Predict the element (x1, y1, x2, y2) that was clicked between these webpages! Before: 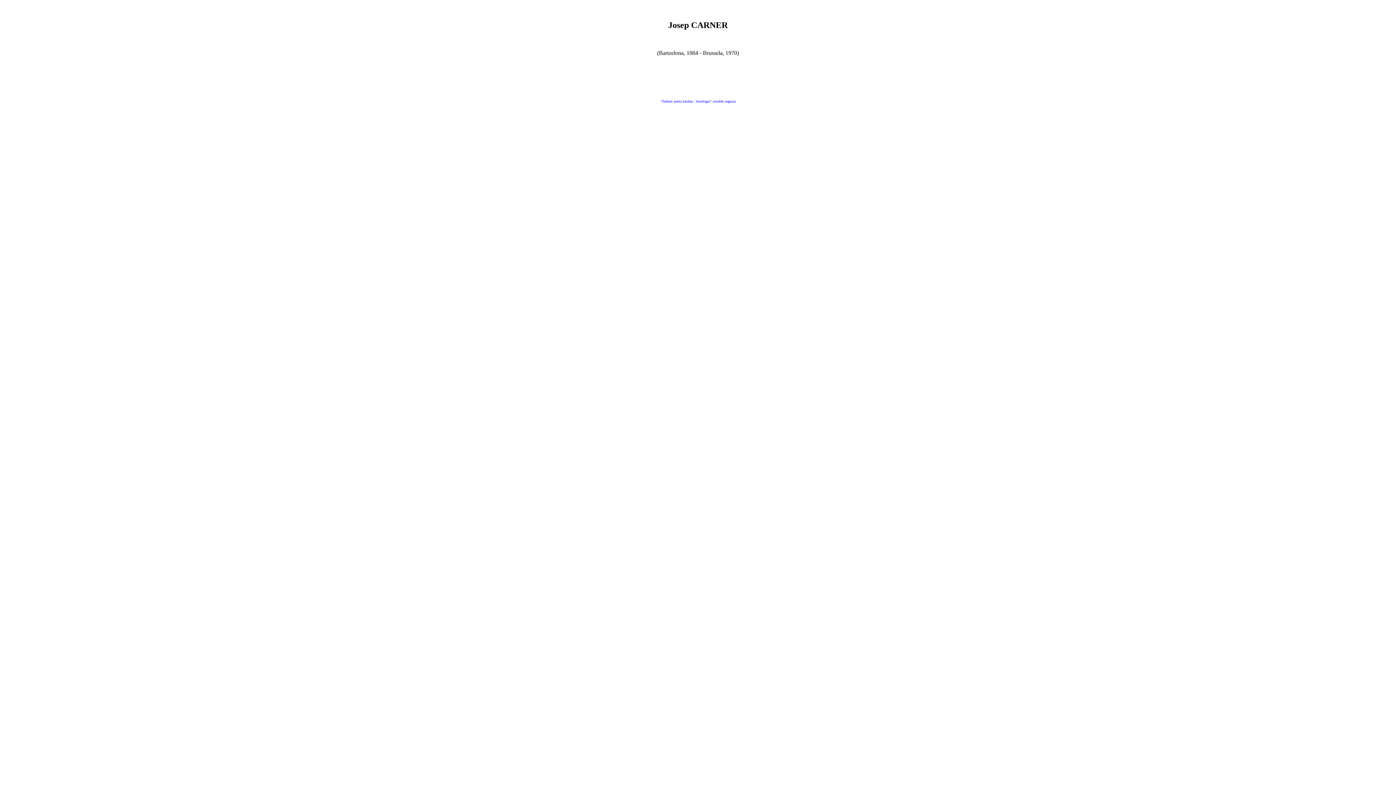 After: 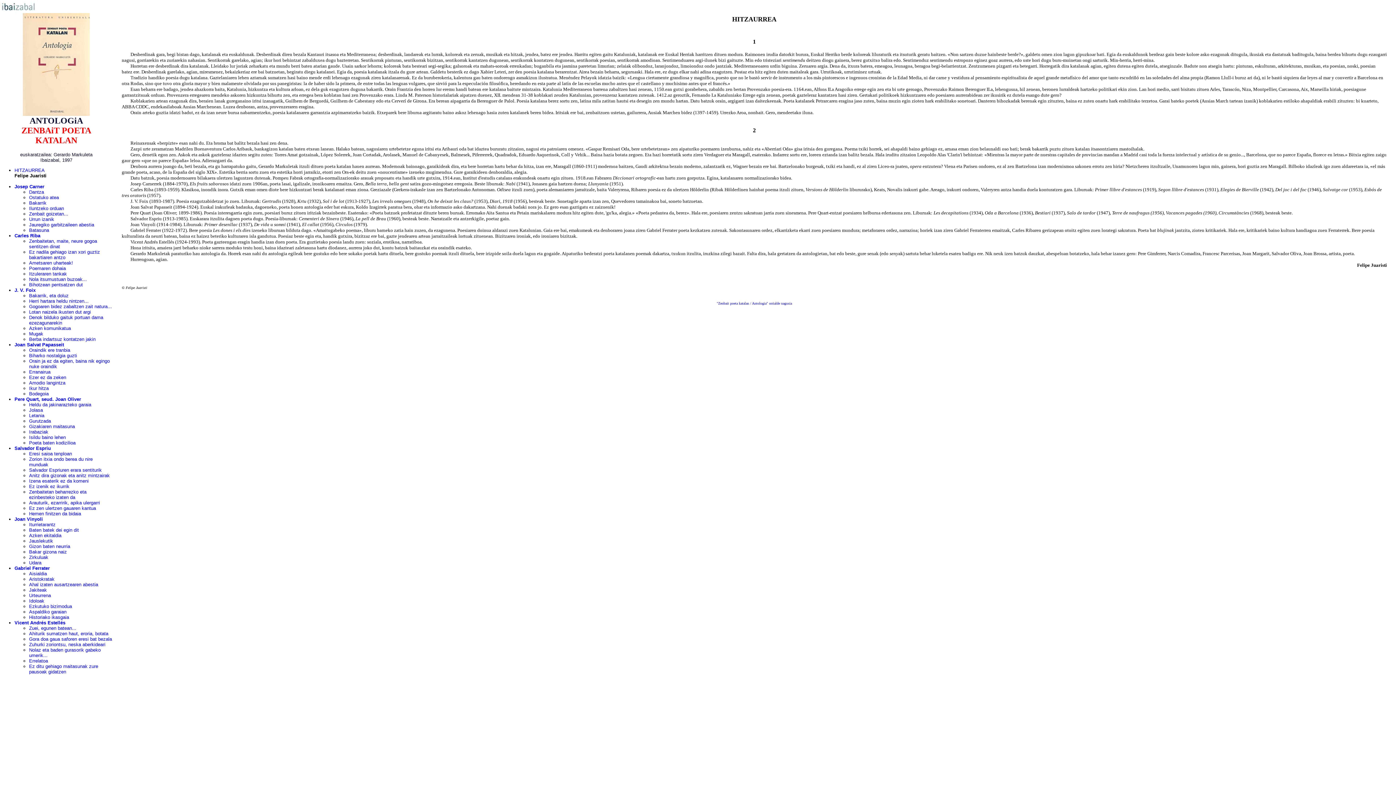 Action: label: "Zenbait poeta katalan / Antologia" orrialde nagusia bbox: (660, 99, 735, 103)